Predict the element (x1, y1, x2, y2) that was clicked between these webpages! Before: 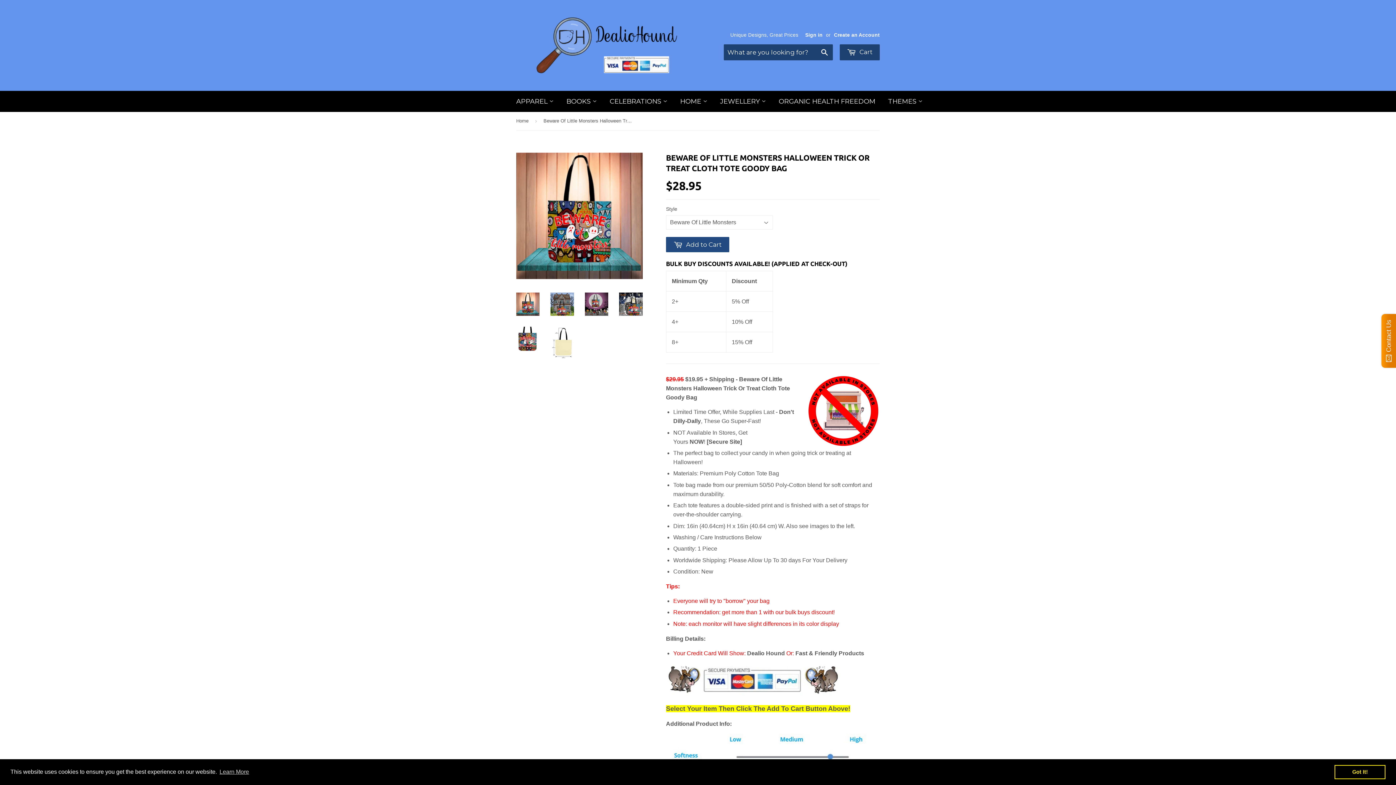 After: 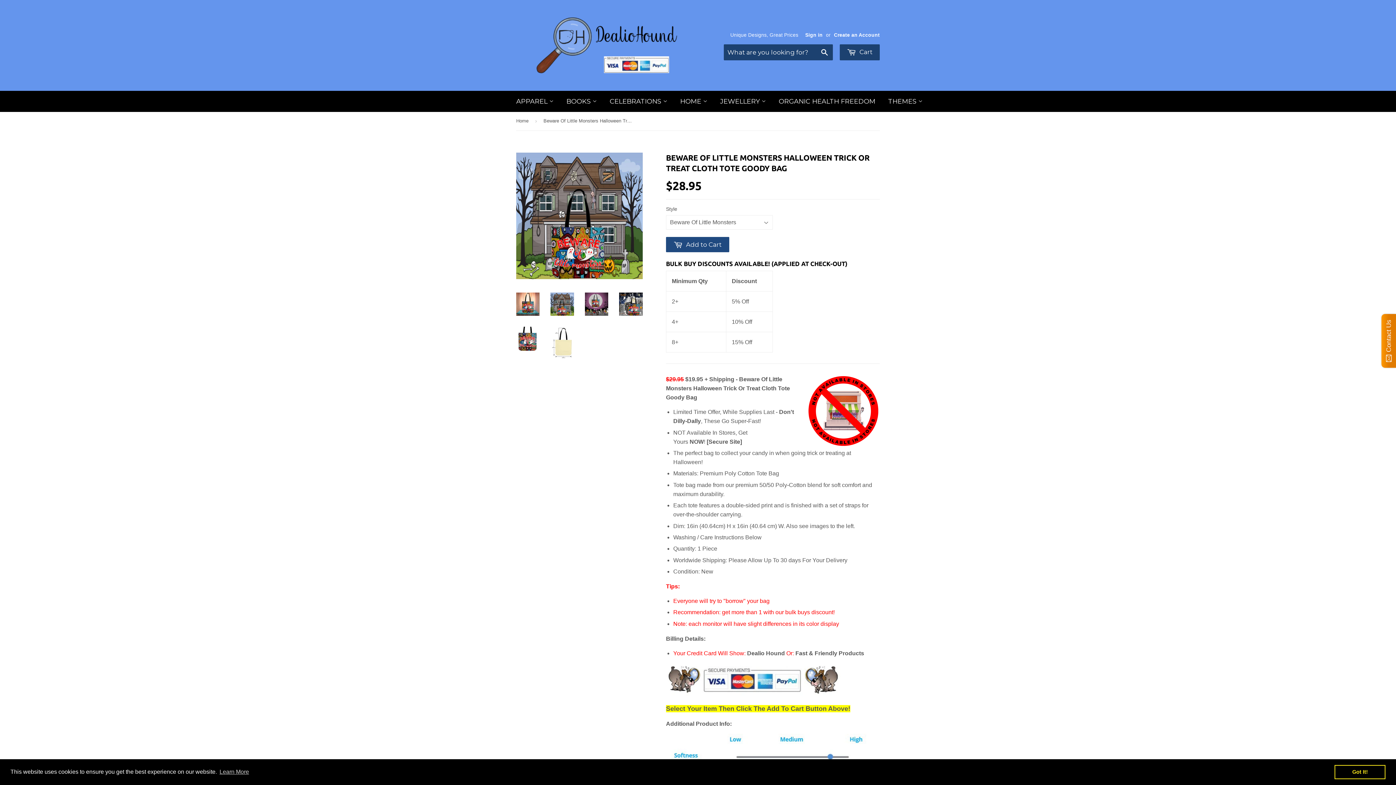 Action: bbox: (550, 292, 574, 316)